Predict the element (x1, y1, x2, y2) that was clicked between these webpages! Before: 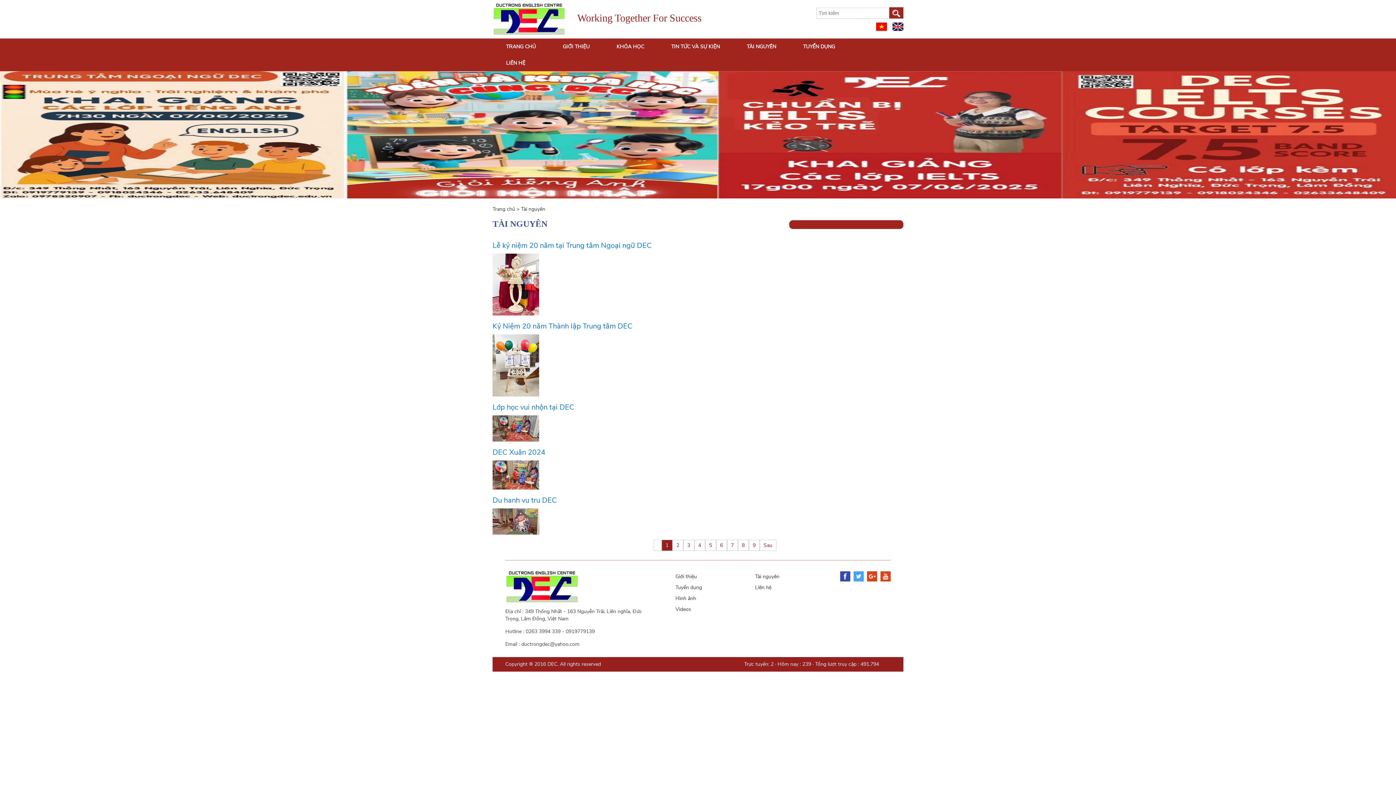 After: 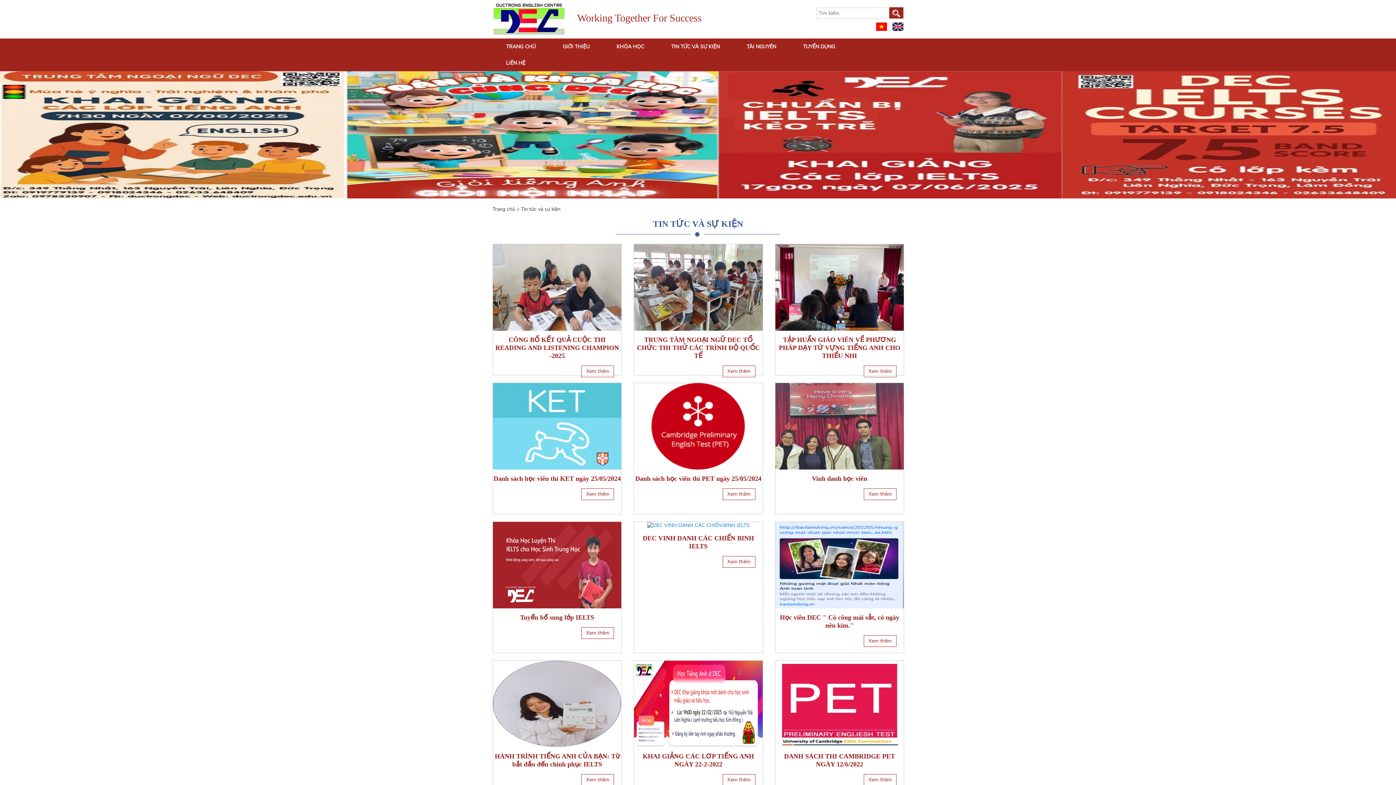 Action: bbox: (671, 38, 720, 54) label: TIN TỨC VÀ SỰ KIỆN